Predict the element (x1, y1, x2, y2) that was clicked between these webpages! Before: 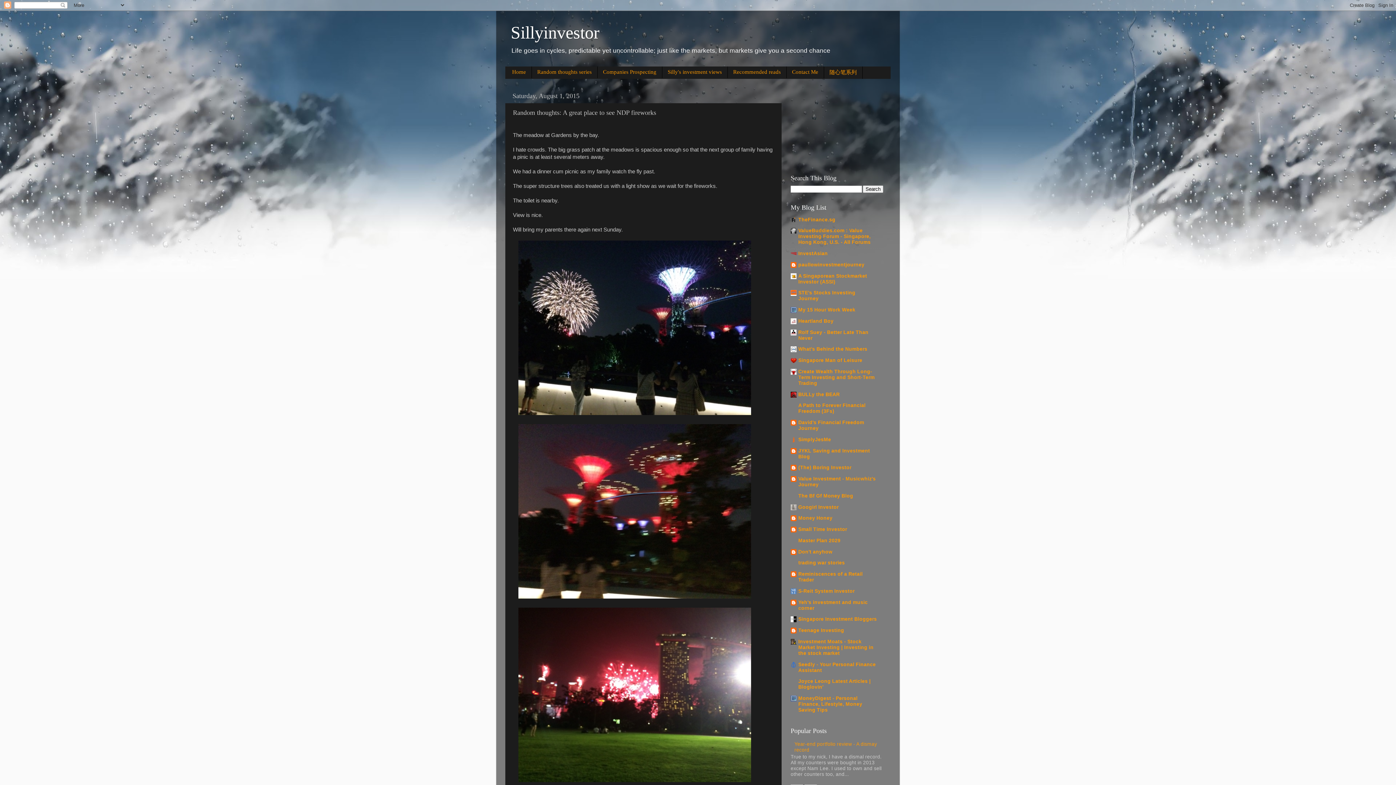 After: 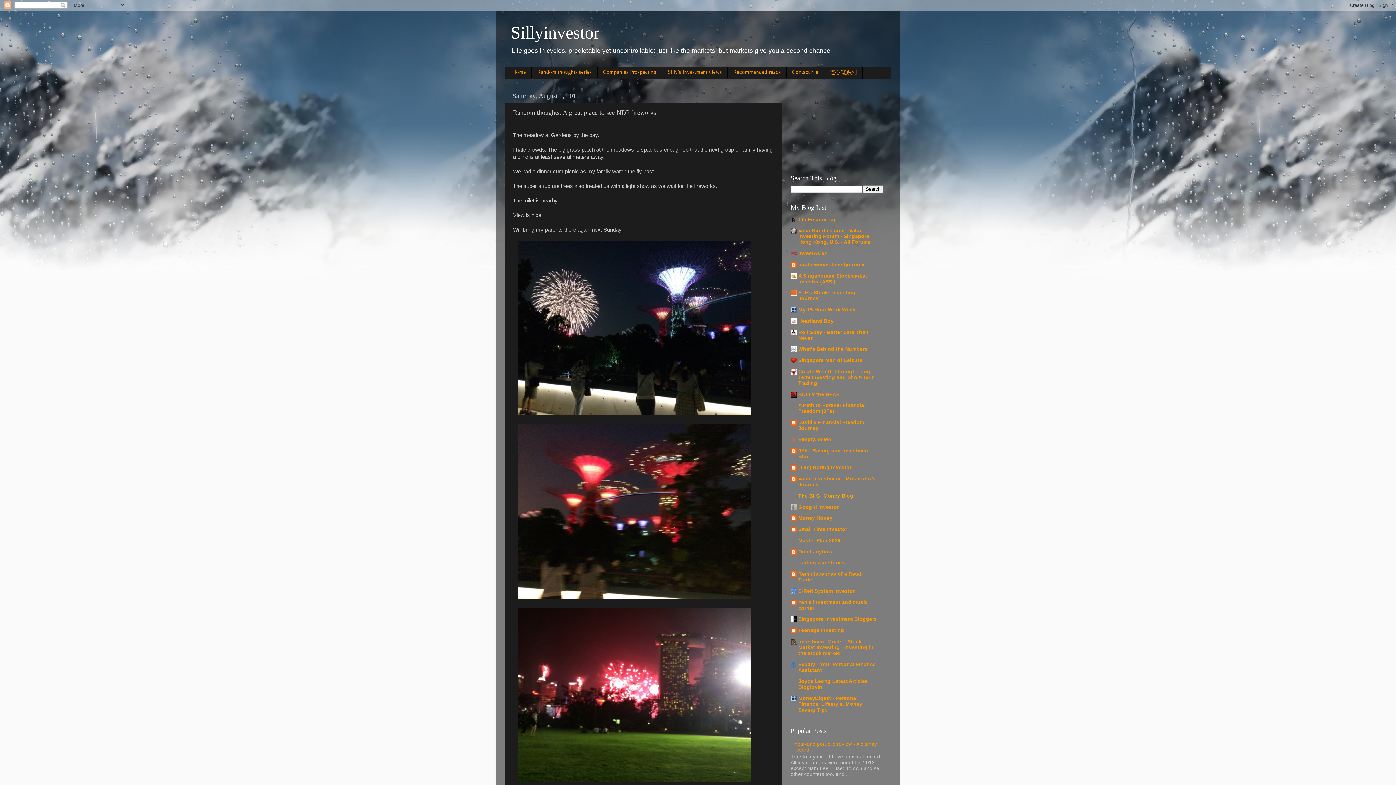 Action: bbox: (798, 493, 853, 498) label: The Bf Gf Money Blog